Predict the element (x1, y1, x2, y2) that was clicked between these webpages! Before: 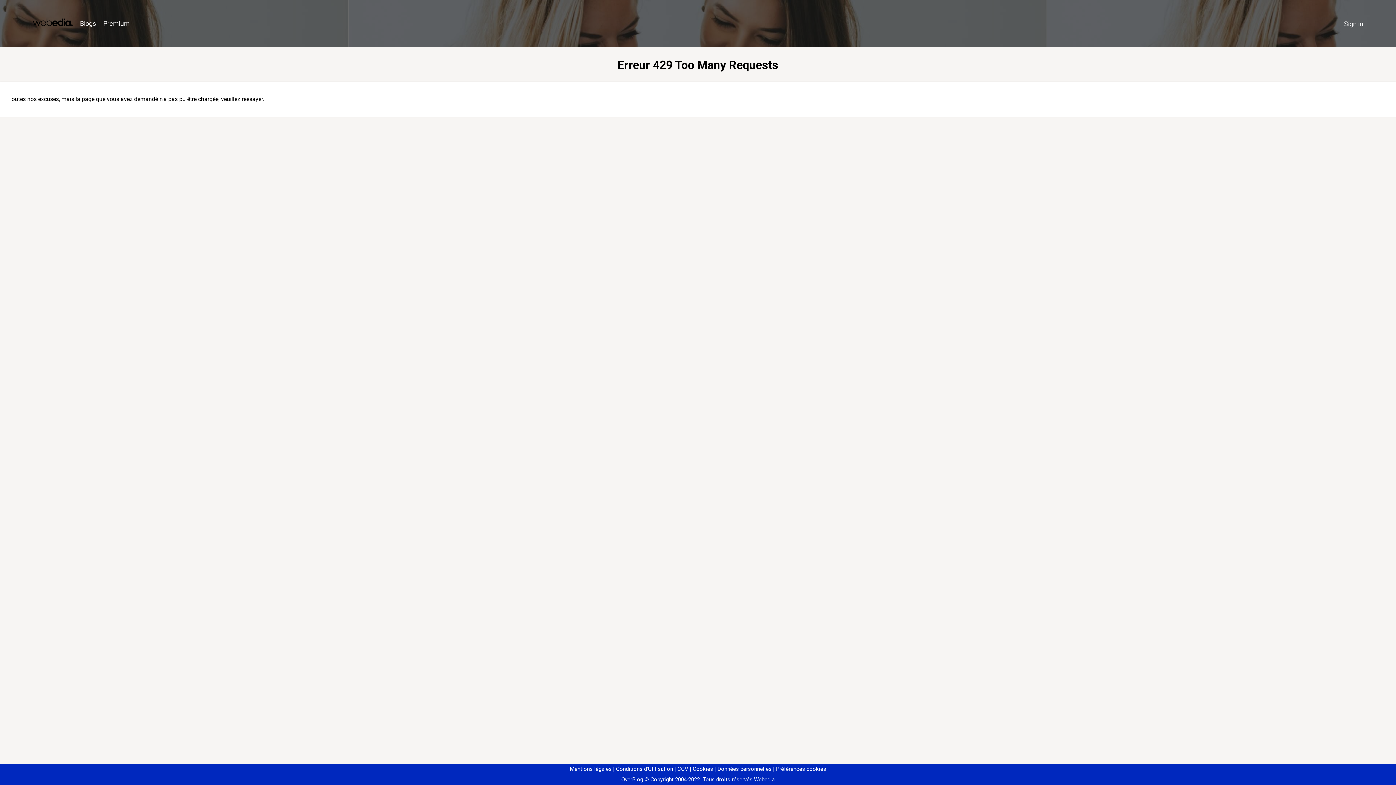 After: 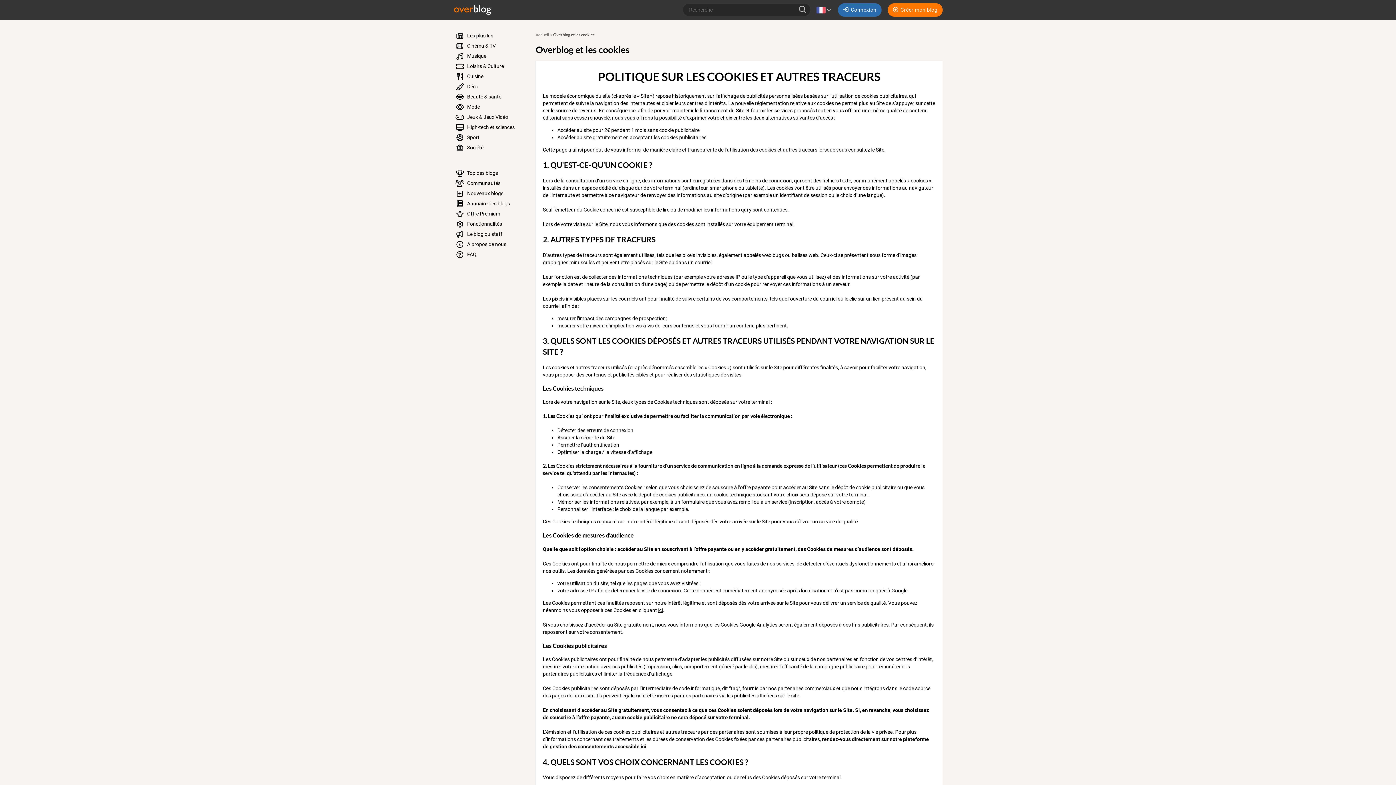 Action: bbox: (690, 766, 713, 772) label: Cookies